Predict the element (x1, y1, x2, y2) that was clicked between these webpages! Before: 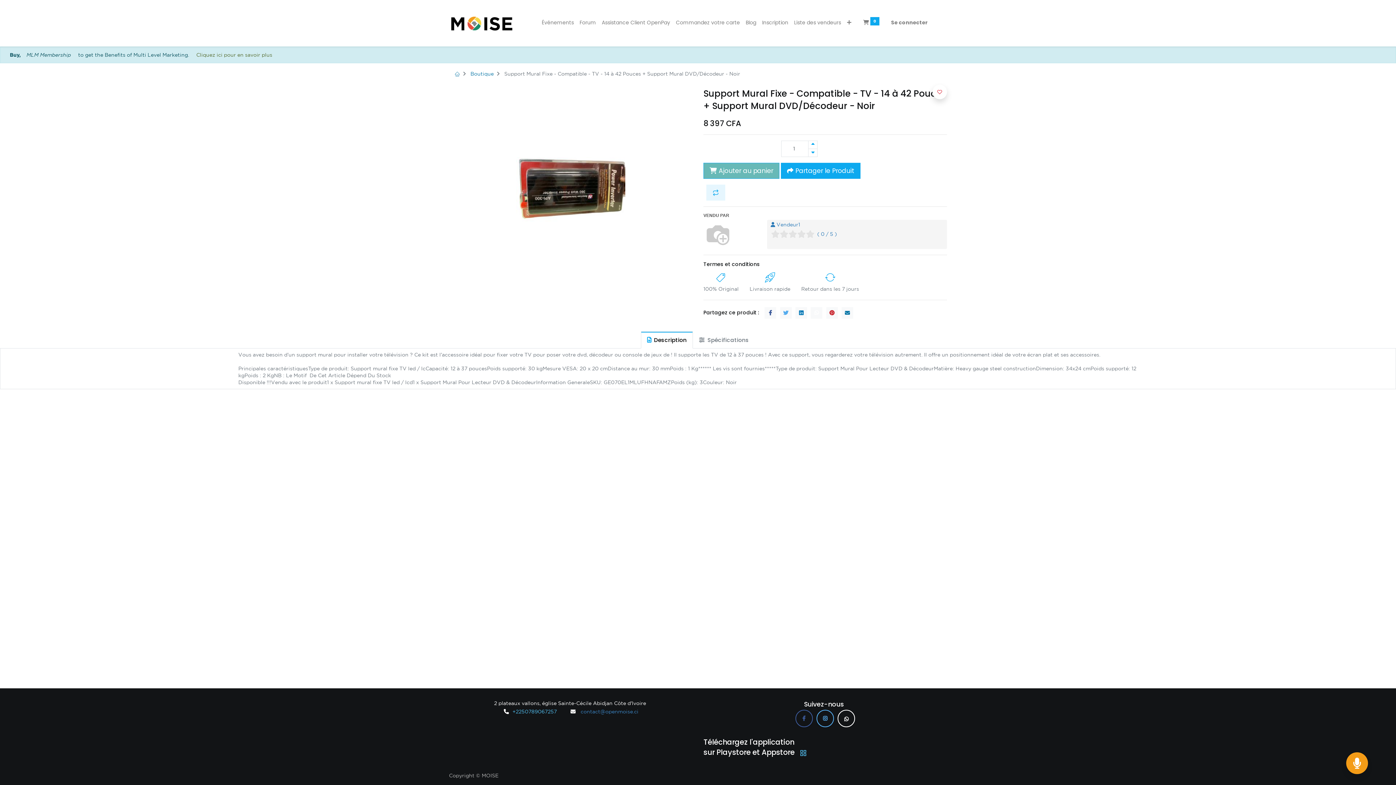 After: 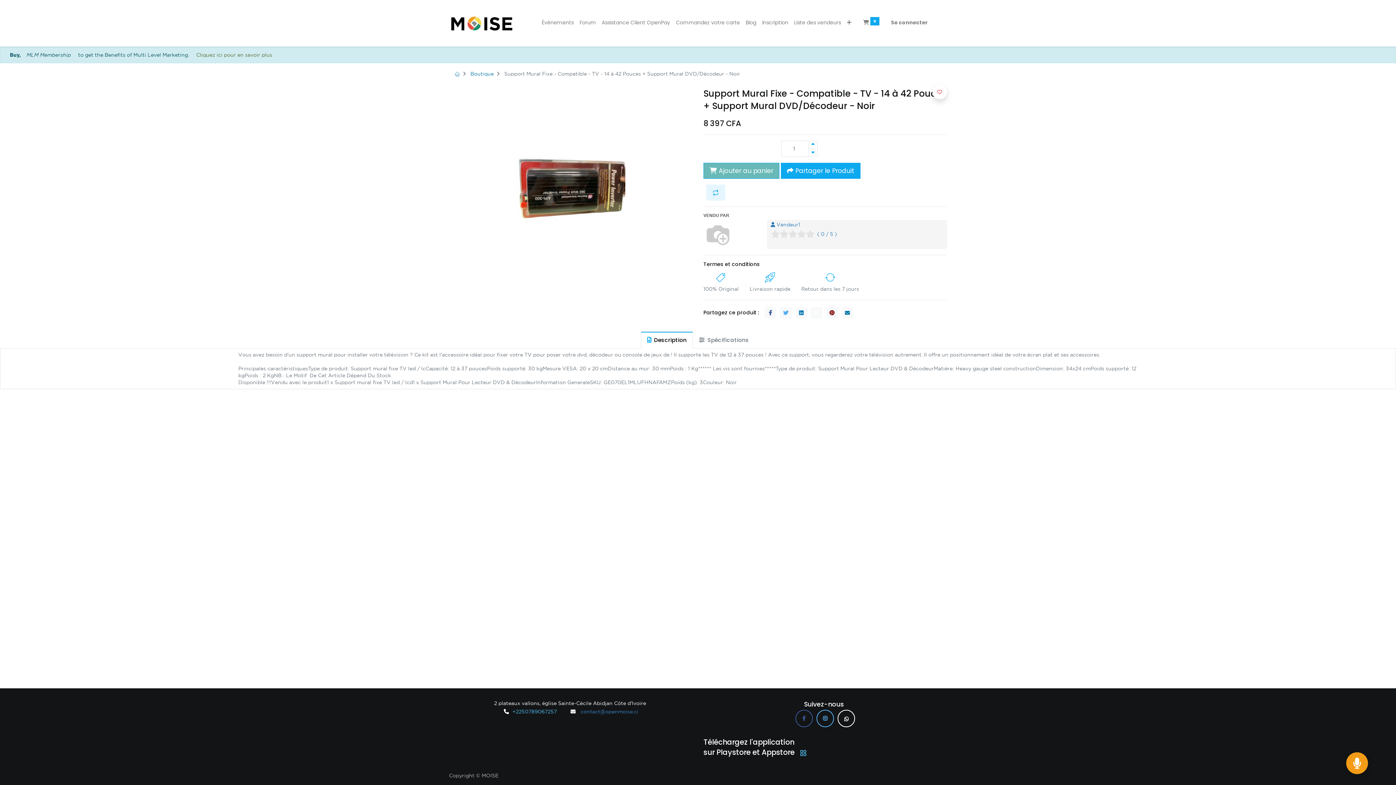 Action: bbox: (826, 307, 838, 318)